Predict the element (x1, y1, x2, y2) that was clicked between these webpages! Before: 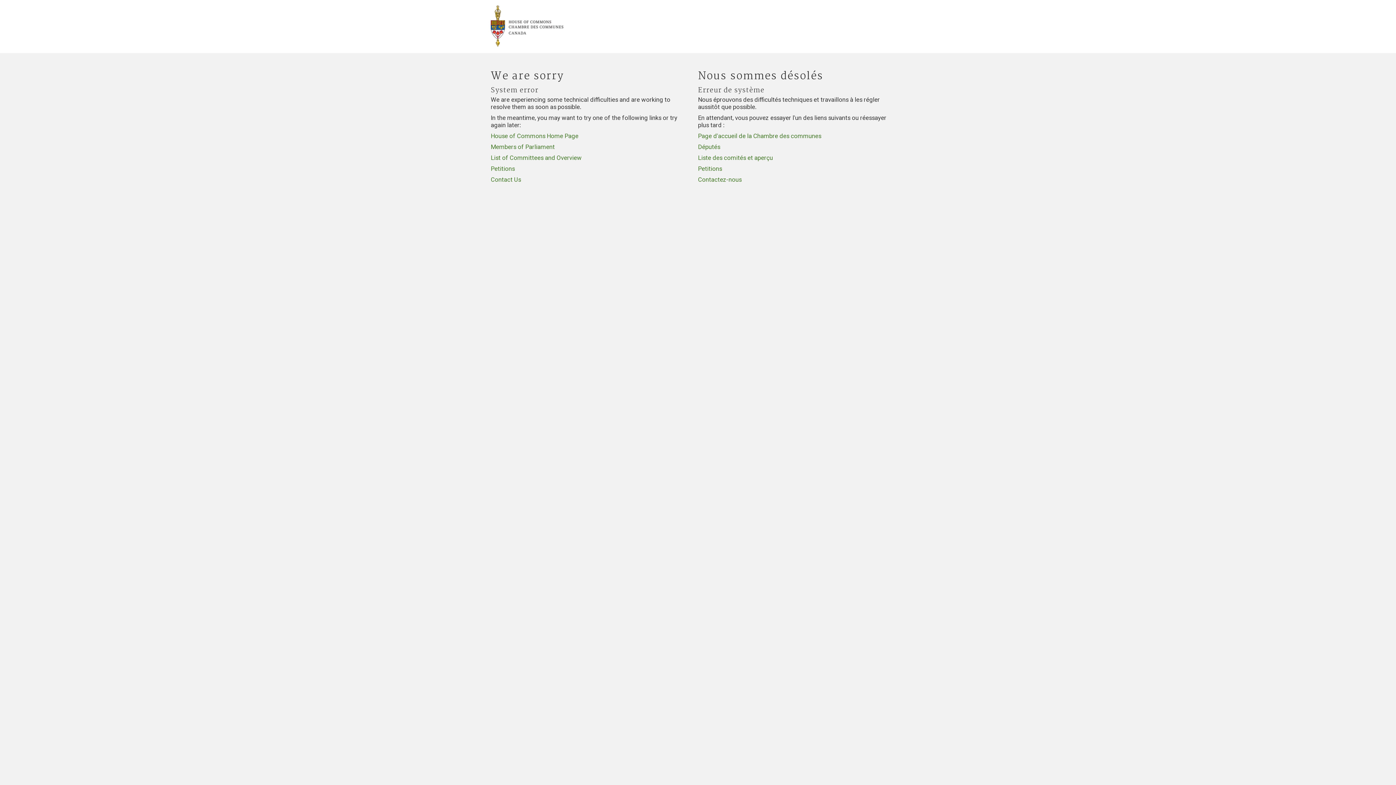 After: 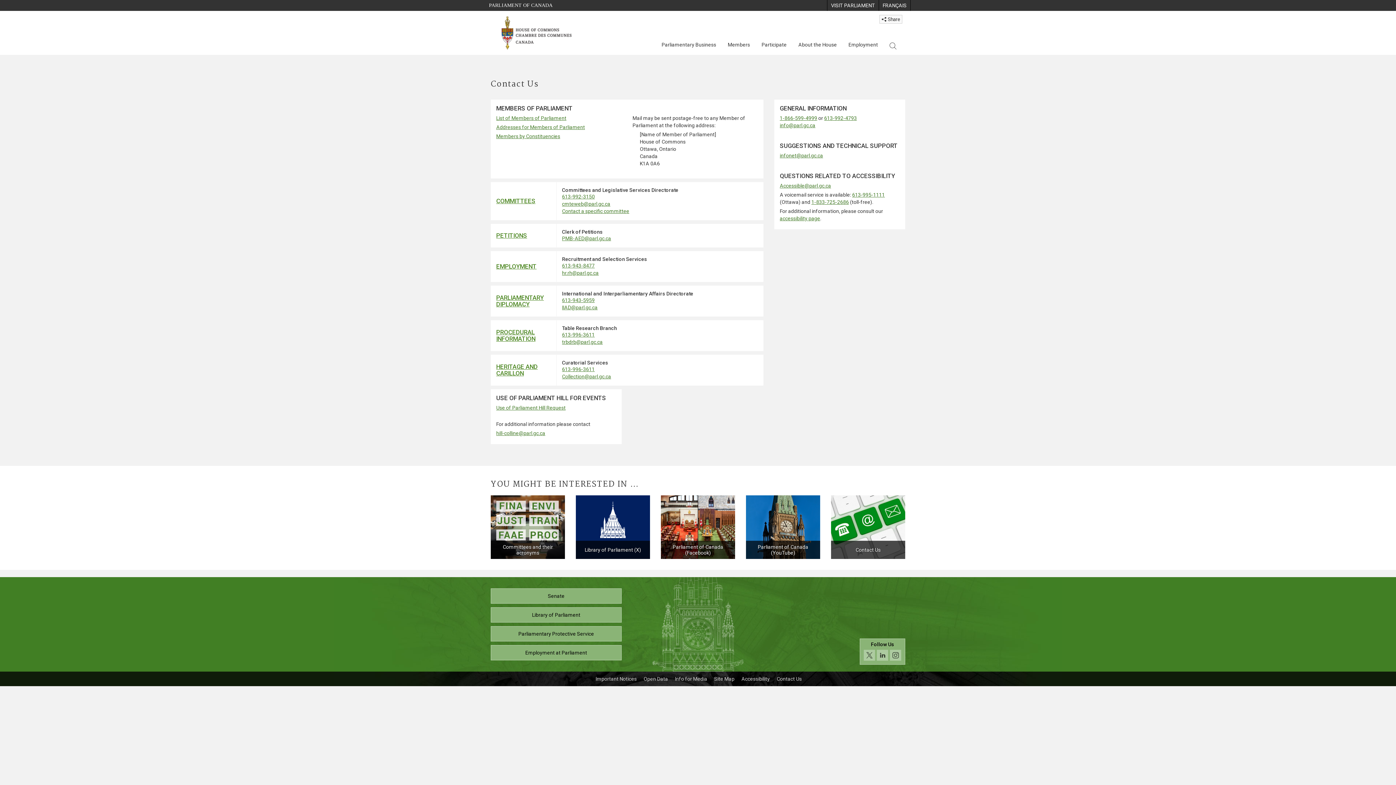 Action: bbox: (490, 176, 521, 183) label: Contact Us